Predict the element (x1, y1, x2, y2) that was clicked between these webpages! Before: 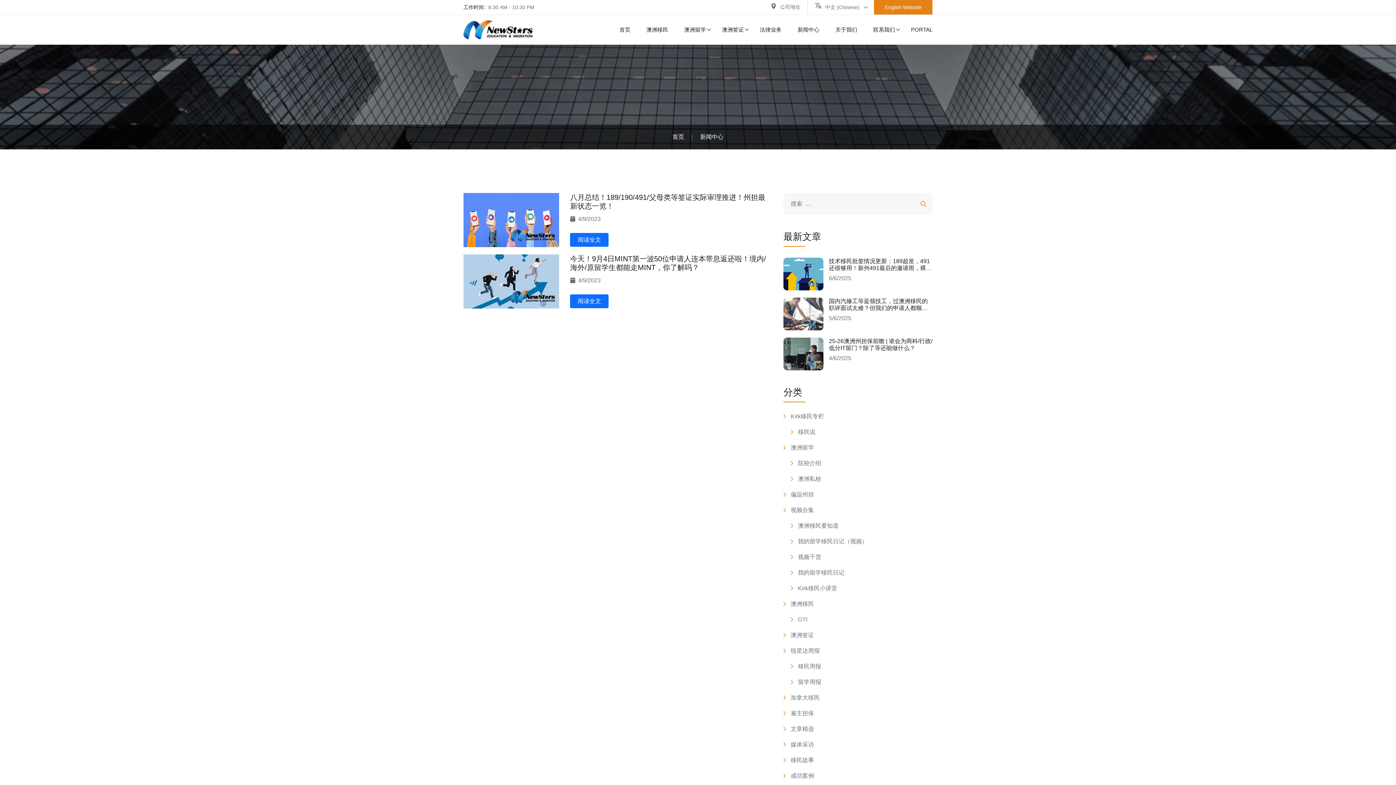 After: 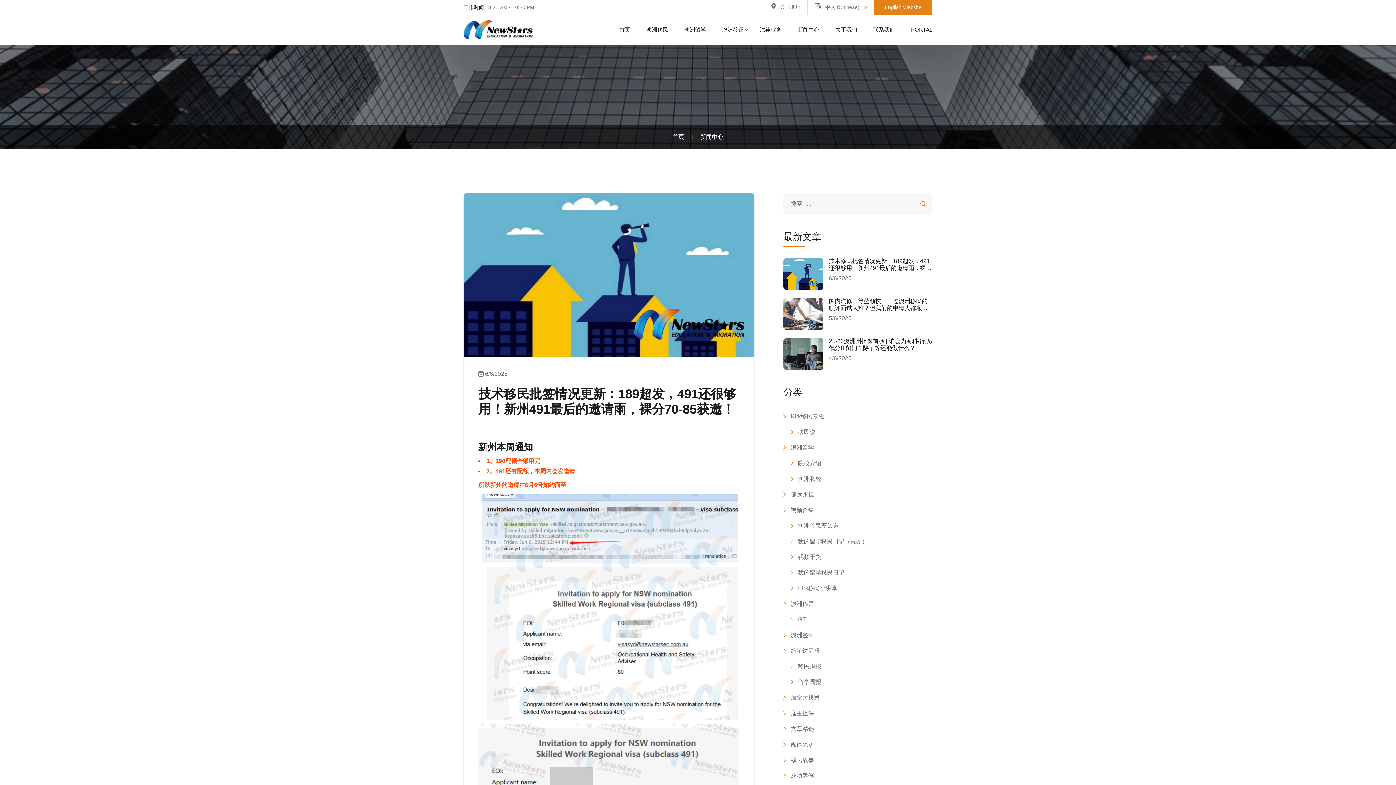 Action: label: 技术移民批签情况更新：189超发，491还很够用！新州491最后的邀请雨，裸分70-85获邀！ bbox: (829, 258, 932, 278)